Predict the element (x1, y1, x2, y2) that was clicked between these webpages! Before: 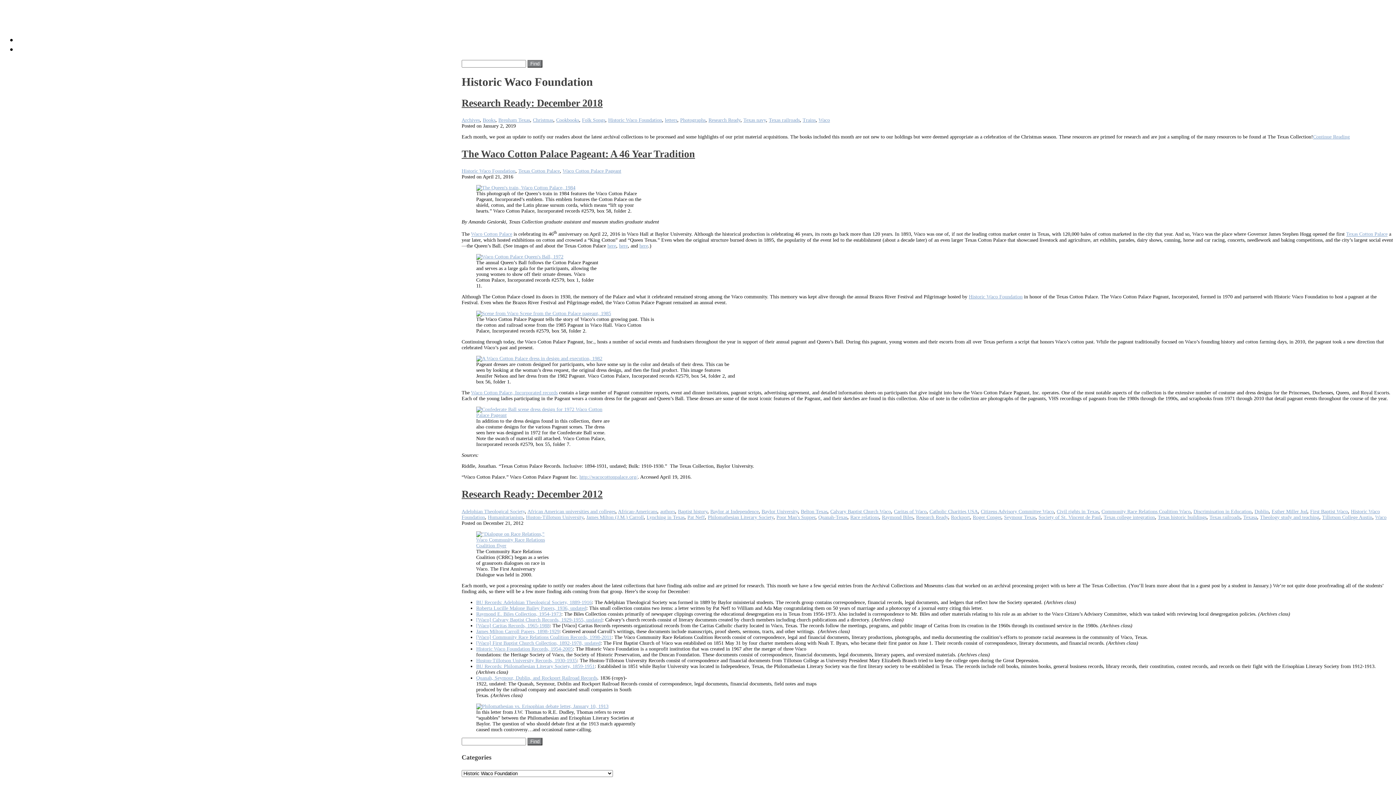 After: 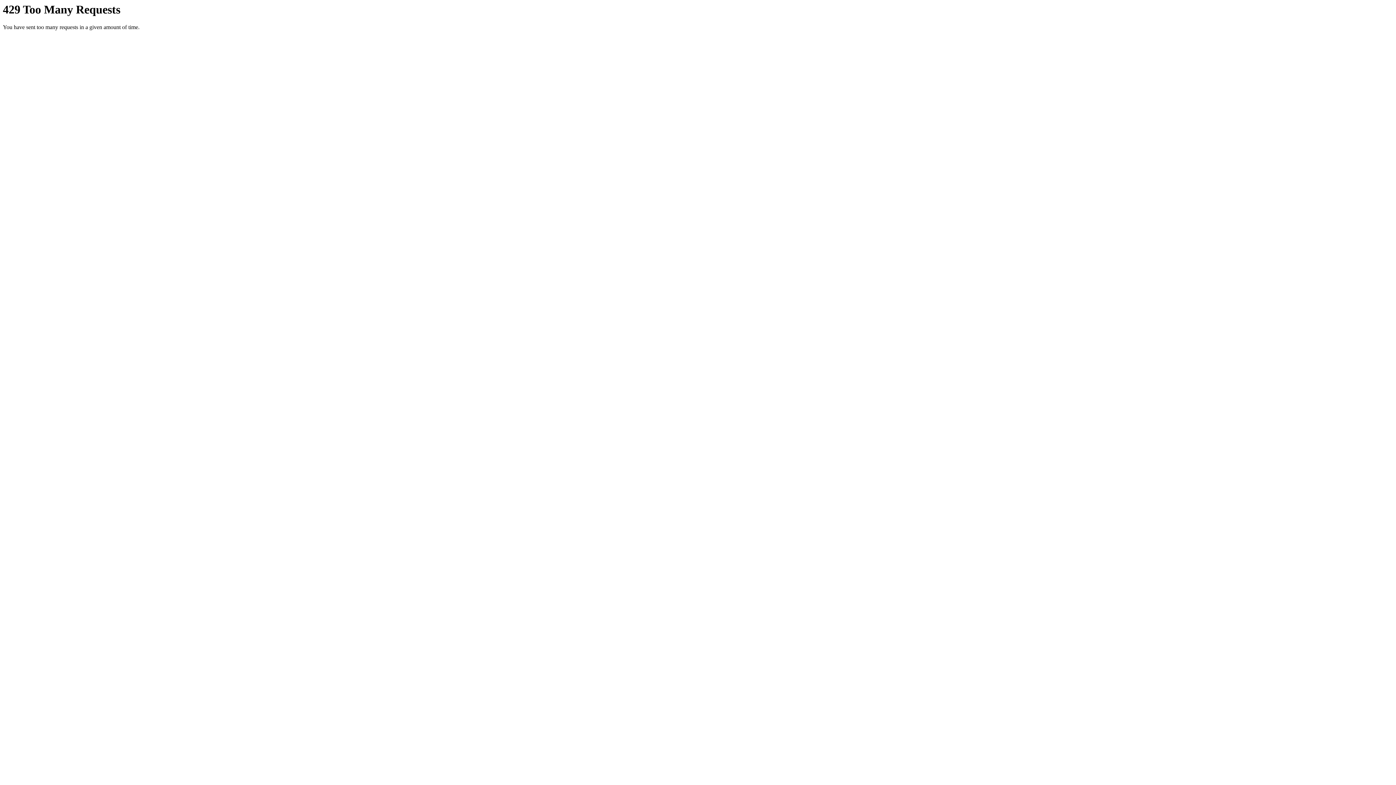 Action: bbox: (476, 310, 611, 316)